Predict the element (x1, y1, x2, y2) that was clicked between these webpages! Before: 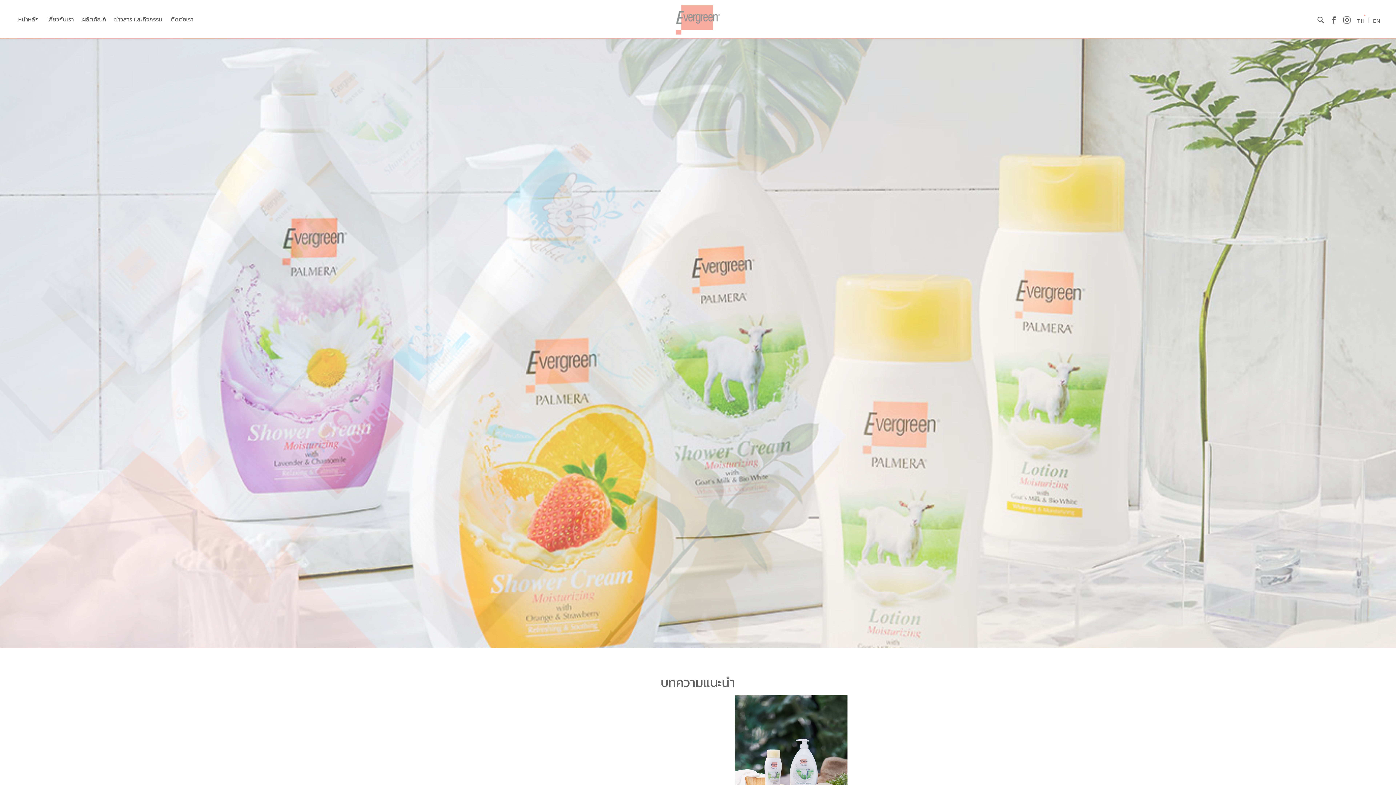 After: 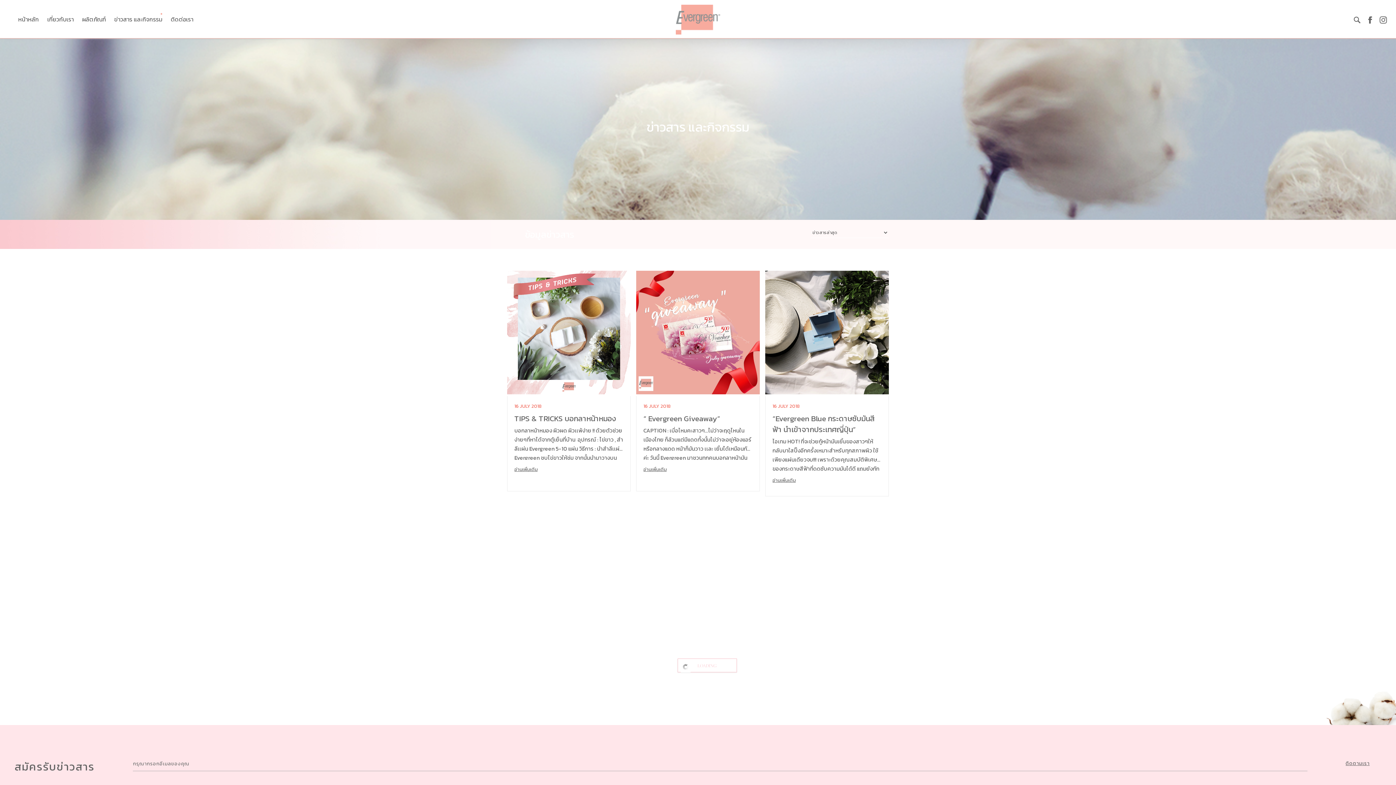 Action: label: ข่าวสาร และกิจกรรม bbox: (114, 14, 162, 23)